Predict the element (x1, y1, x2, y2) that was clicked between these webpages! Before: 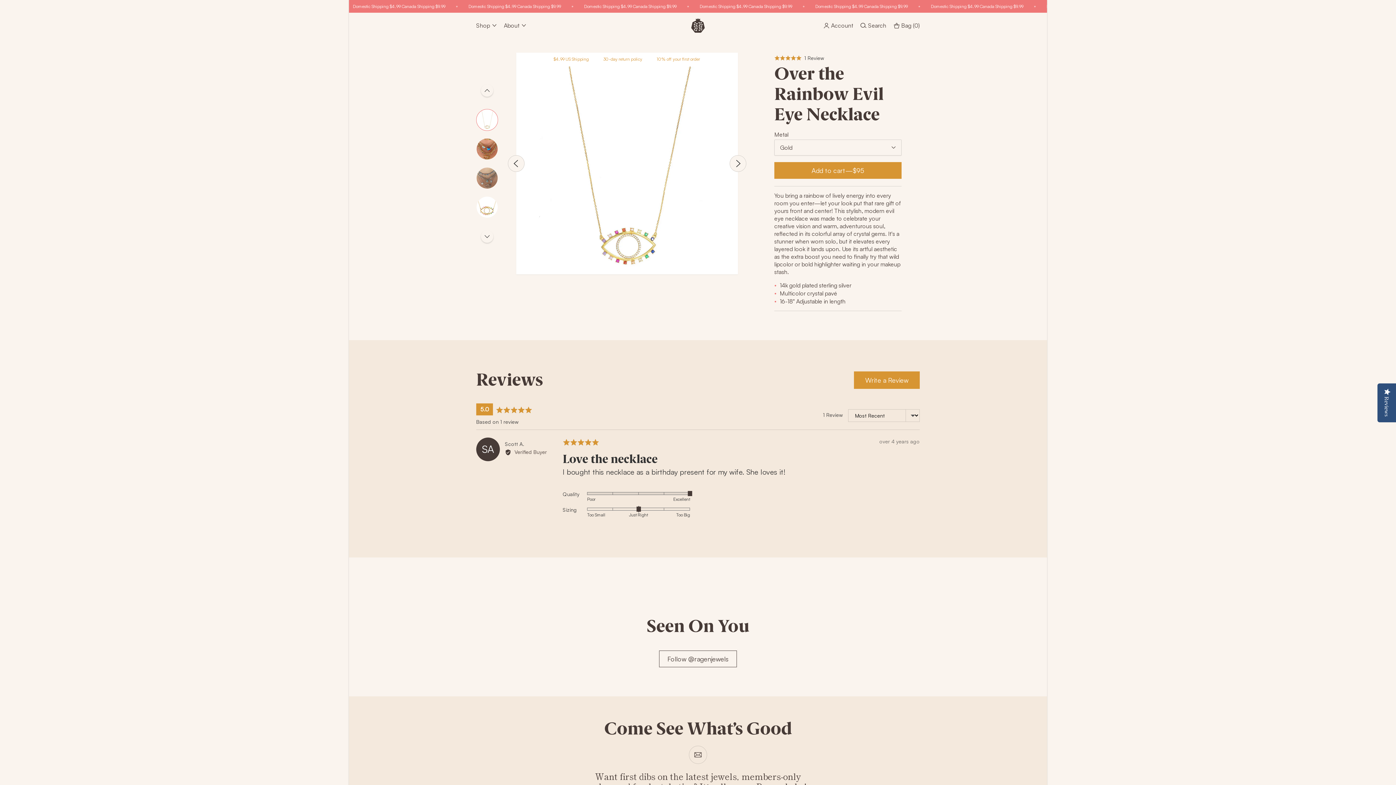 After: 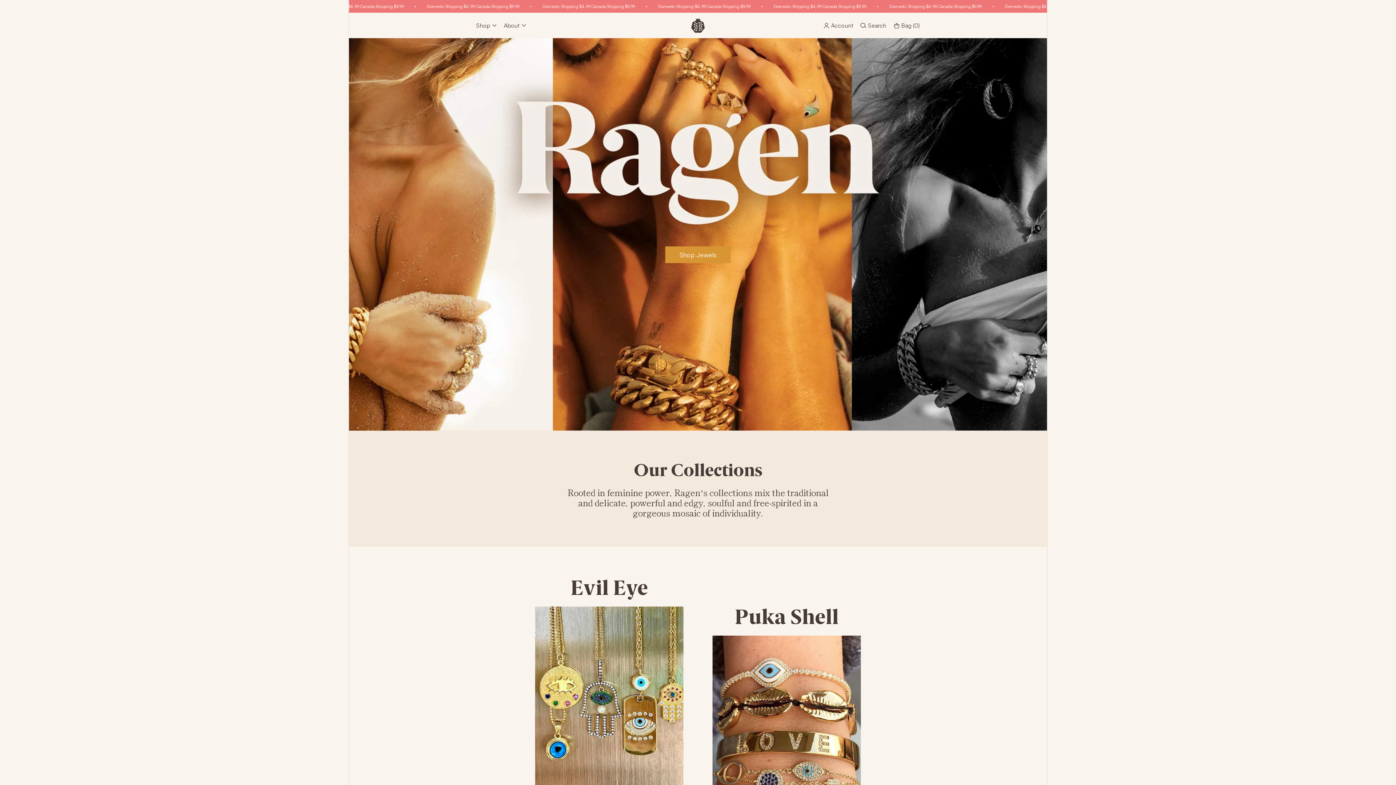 Action: bbox: (676, 18, 719, 32)